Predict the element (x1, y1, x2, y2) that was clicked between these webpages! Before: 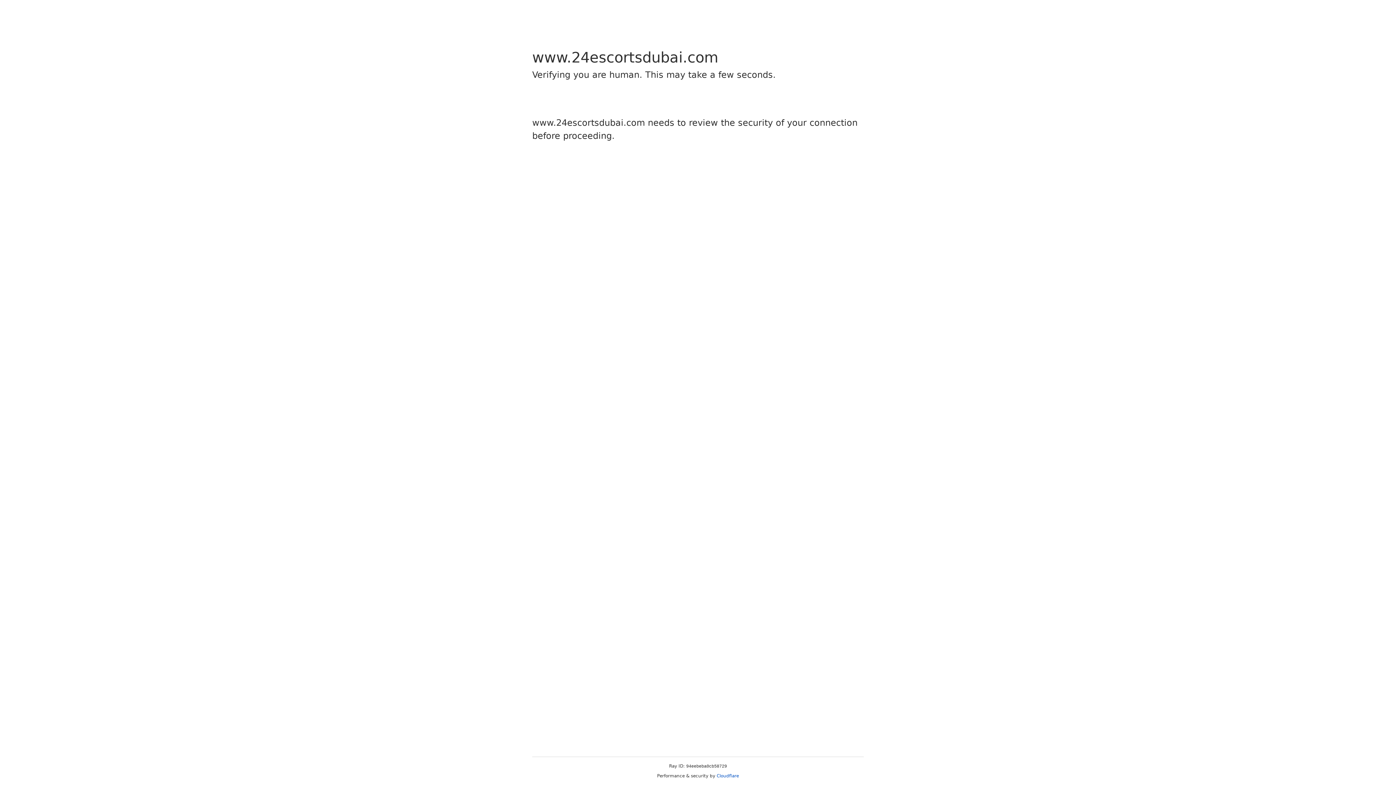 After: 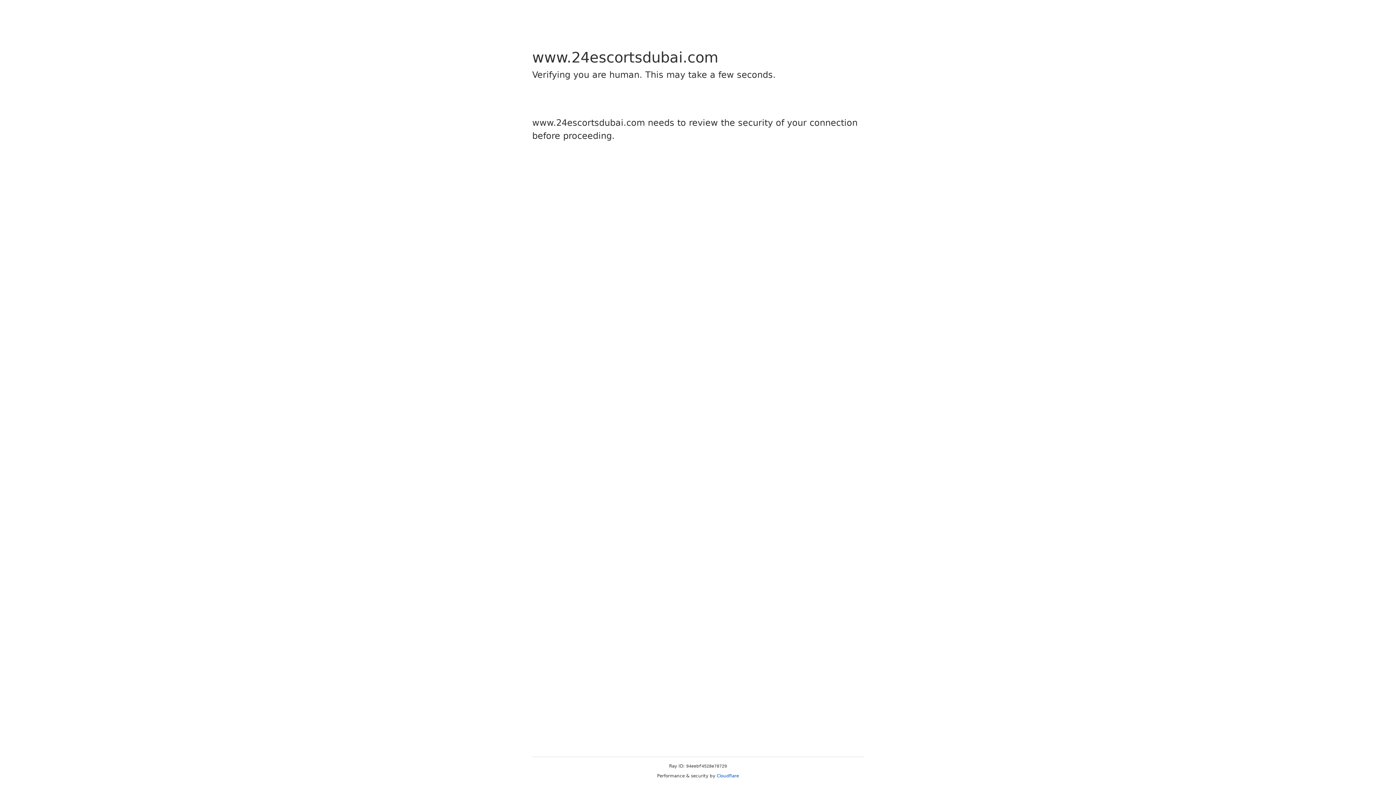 Action: bbox: (716, 773, 739, 778) label: Cloudflare